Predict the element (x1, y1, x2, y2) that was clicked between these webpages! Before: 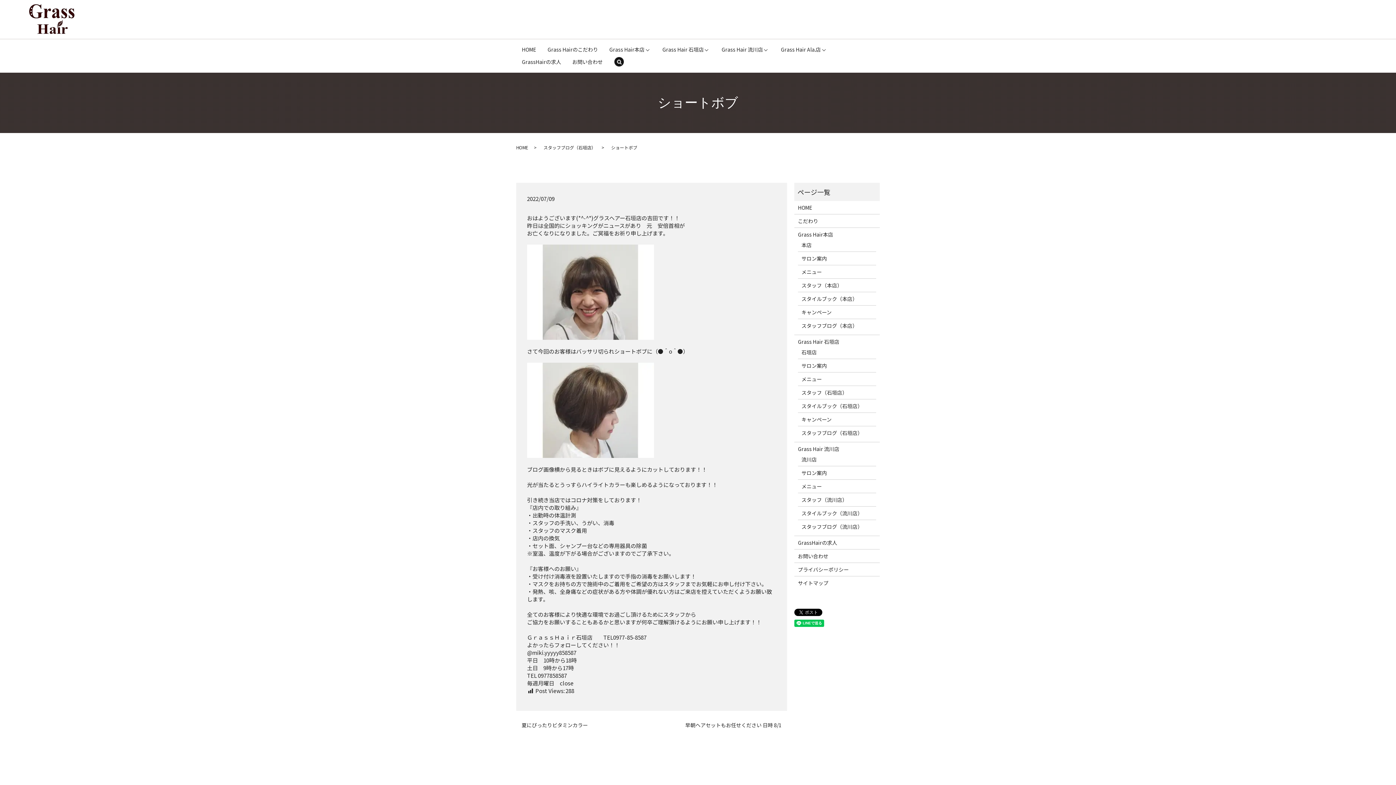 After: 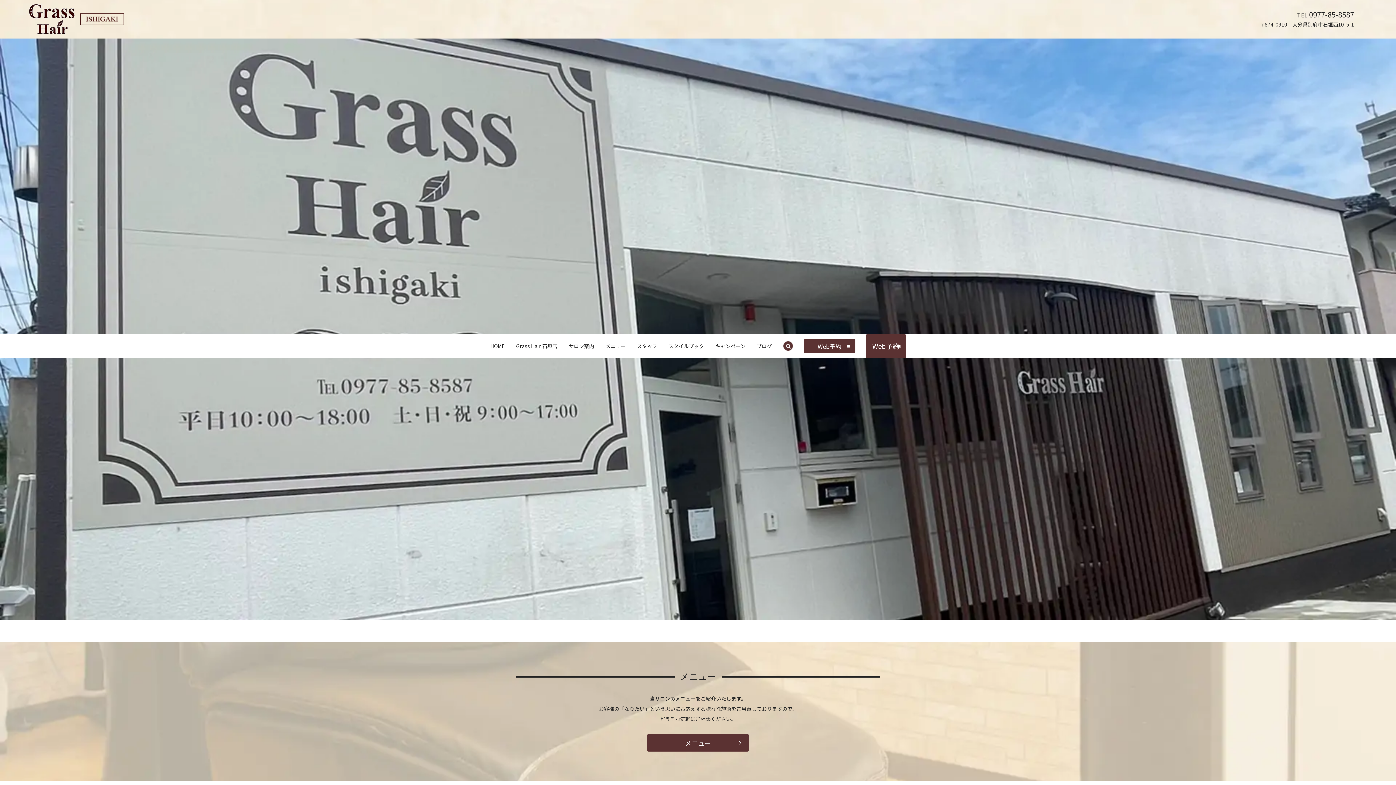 Action: bbox: (801, 348, 872, 356) label: 石垣店